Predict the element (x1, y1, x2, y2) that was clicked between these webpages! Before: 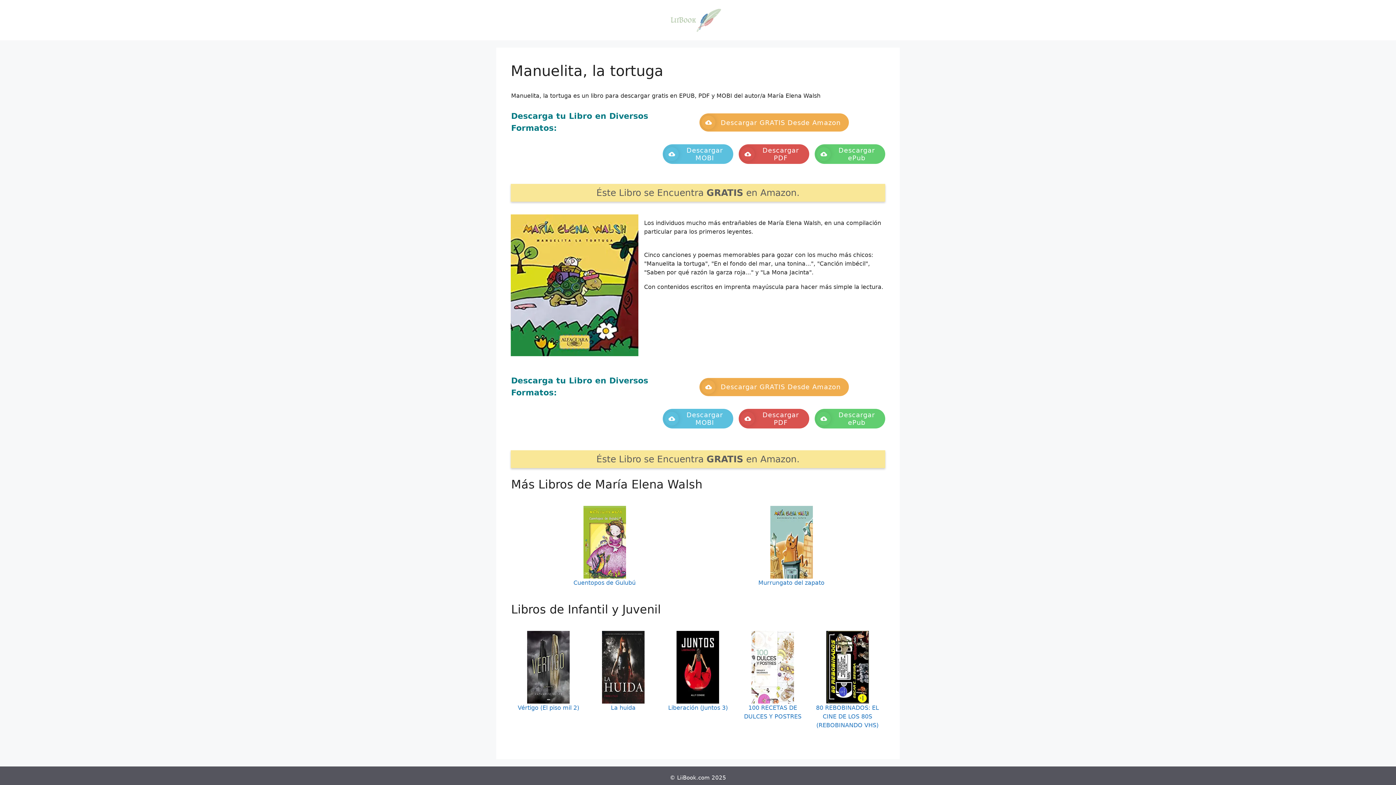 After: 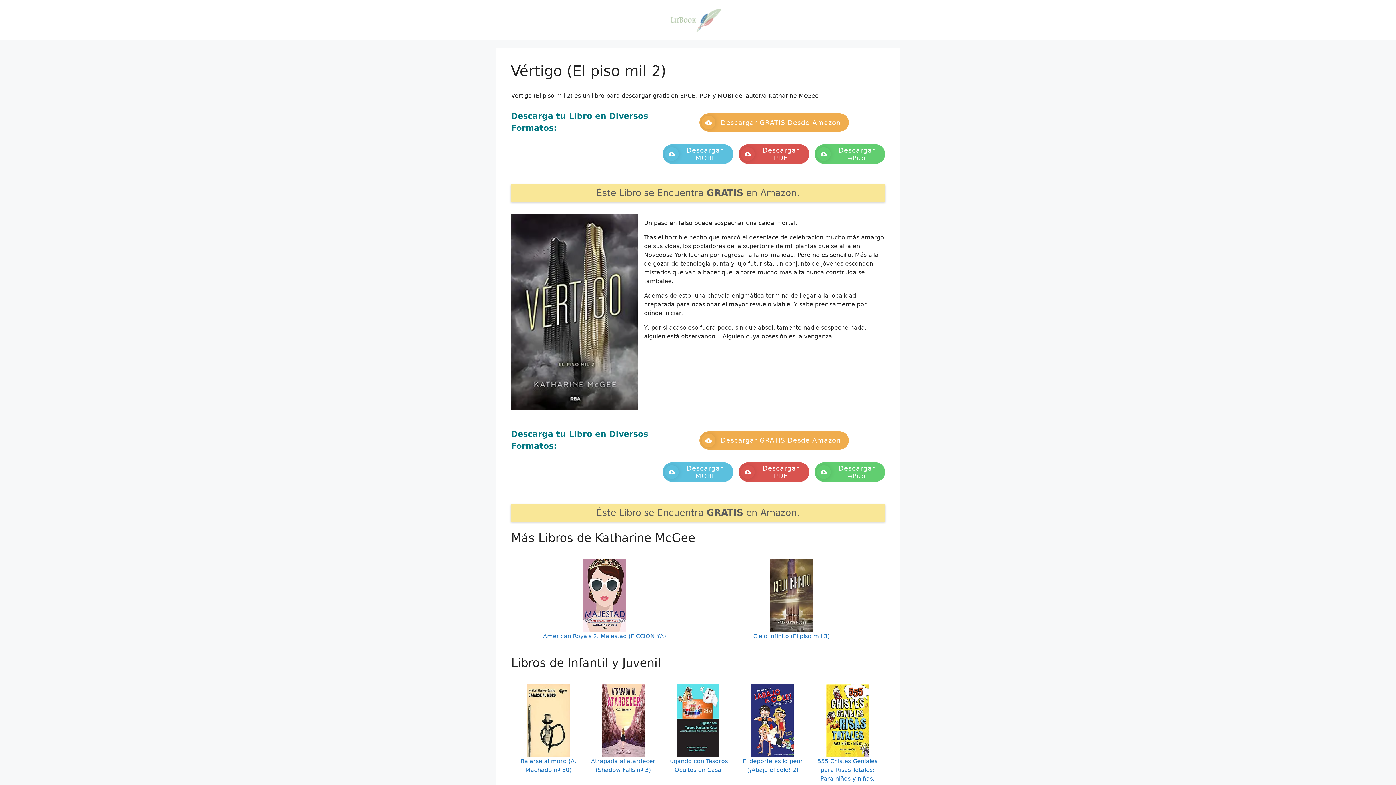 Action: label: Vértigo (El piso mil 2) bbox: (517, 704, 579, 711)